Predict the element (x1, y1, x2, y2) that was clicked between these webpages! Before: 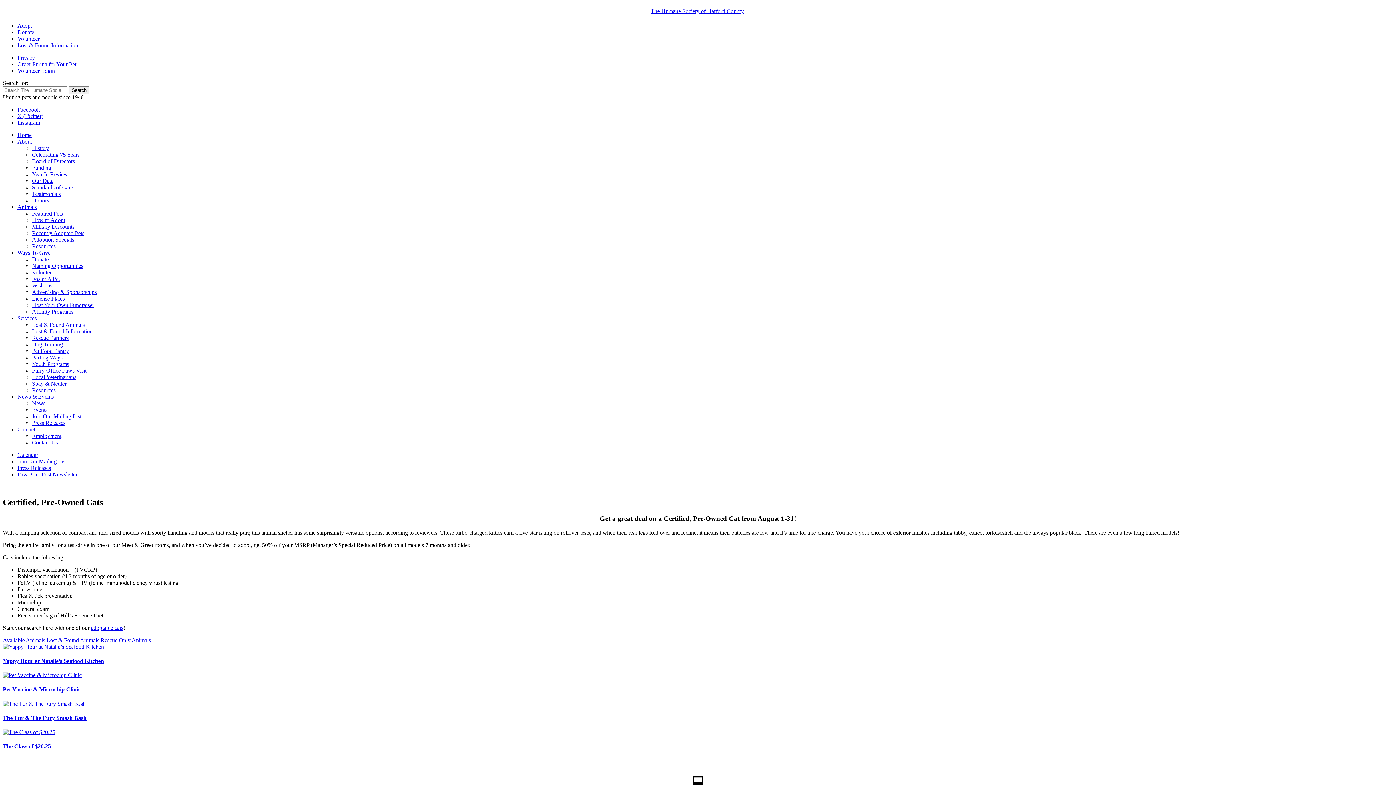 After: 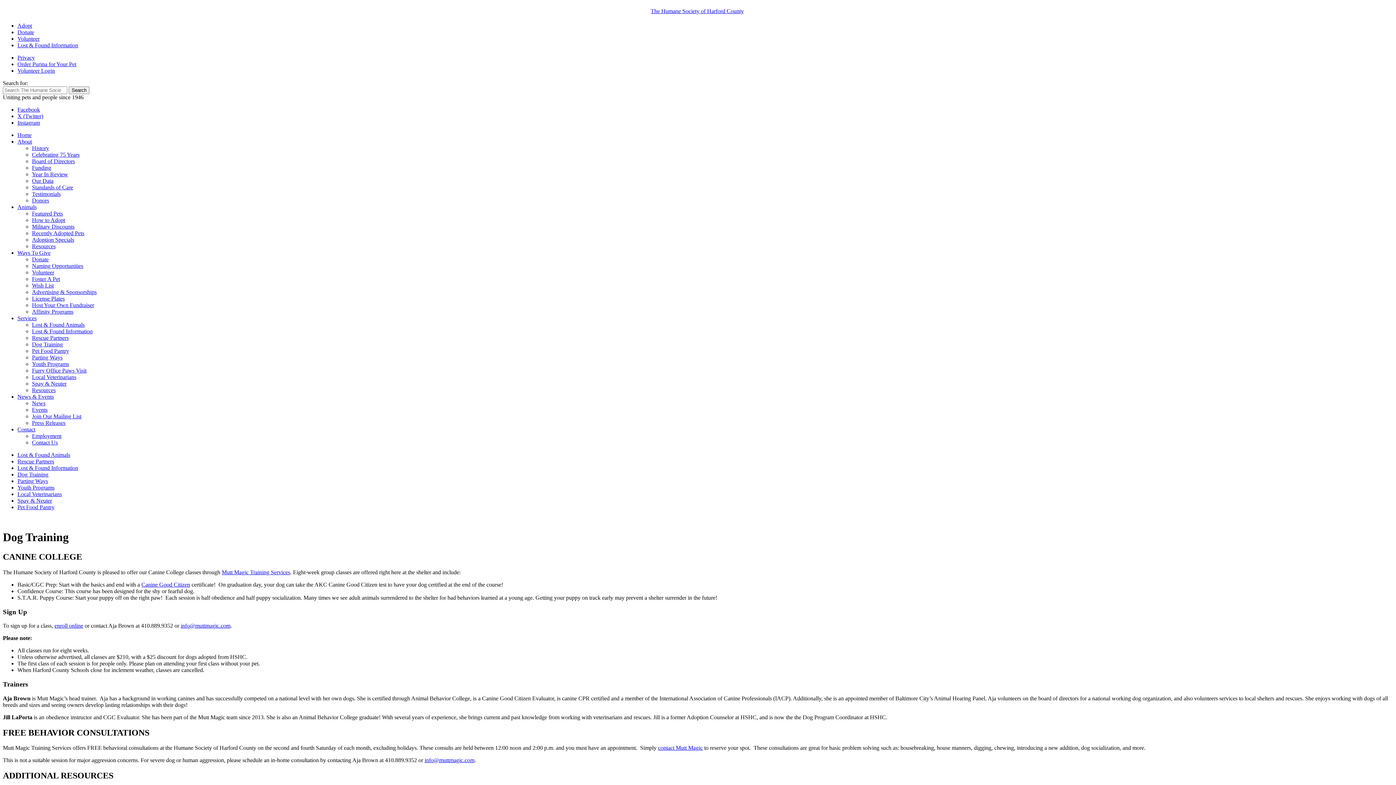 Action: bbox: (32, 341, 62, 347) label: Dog Training